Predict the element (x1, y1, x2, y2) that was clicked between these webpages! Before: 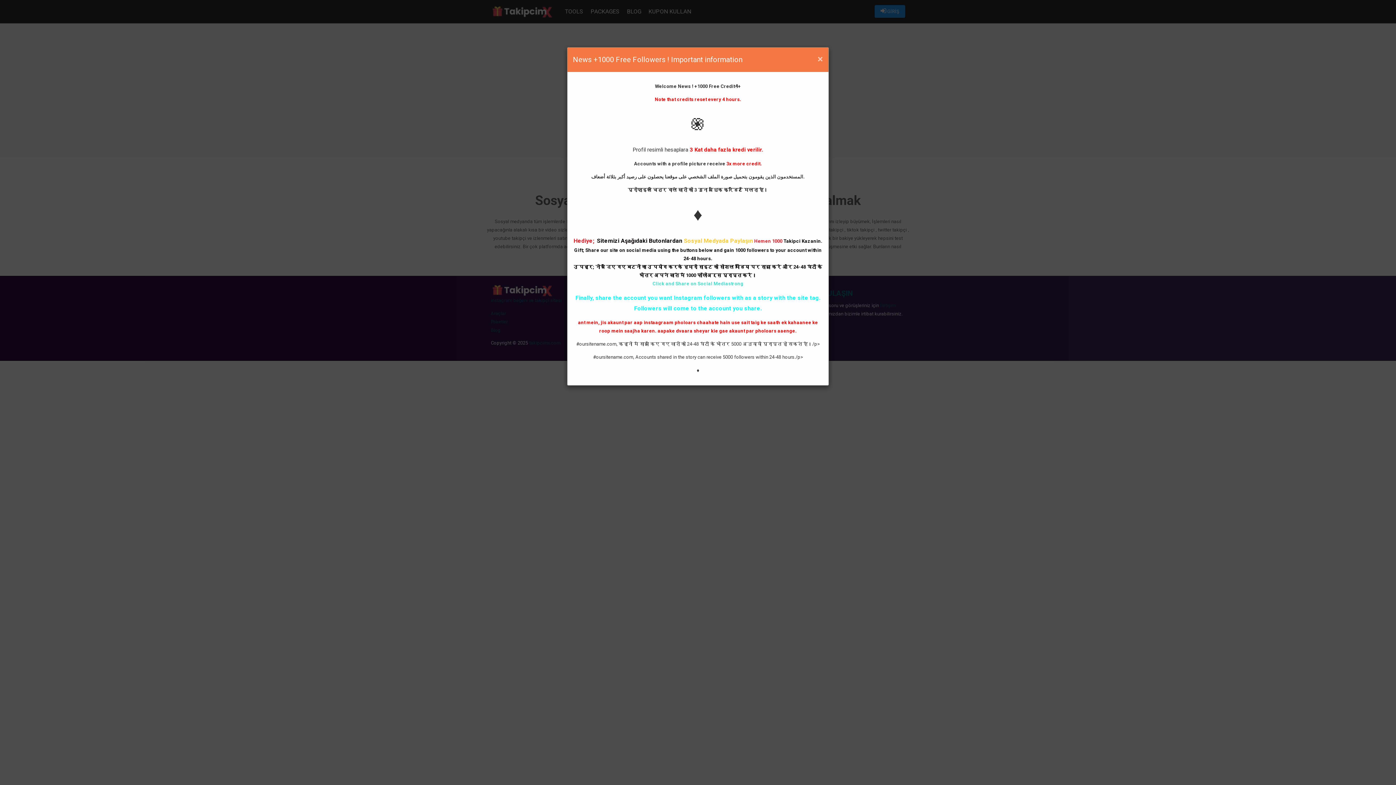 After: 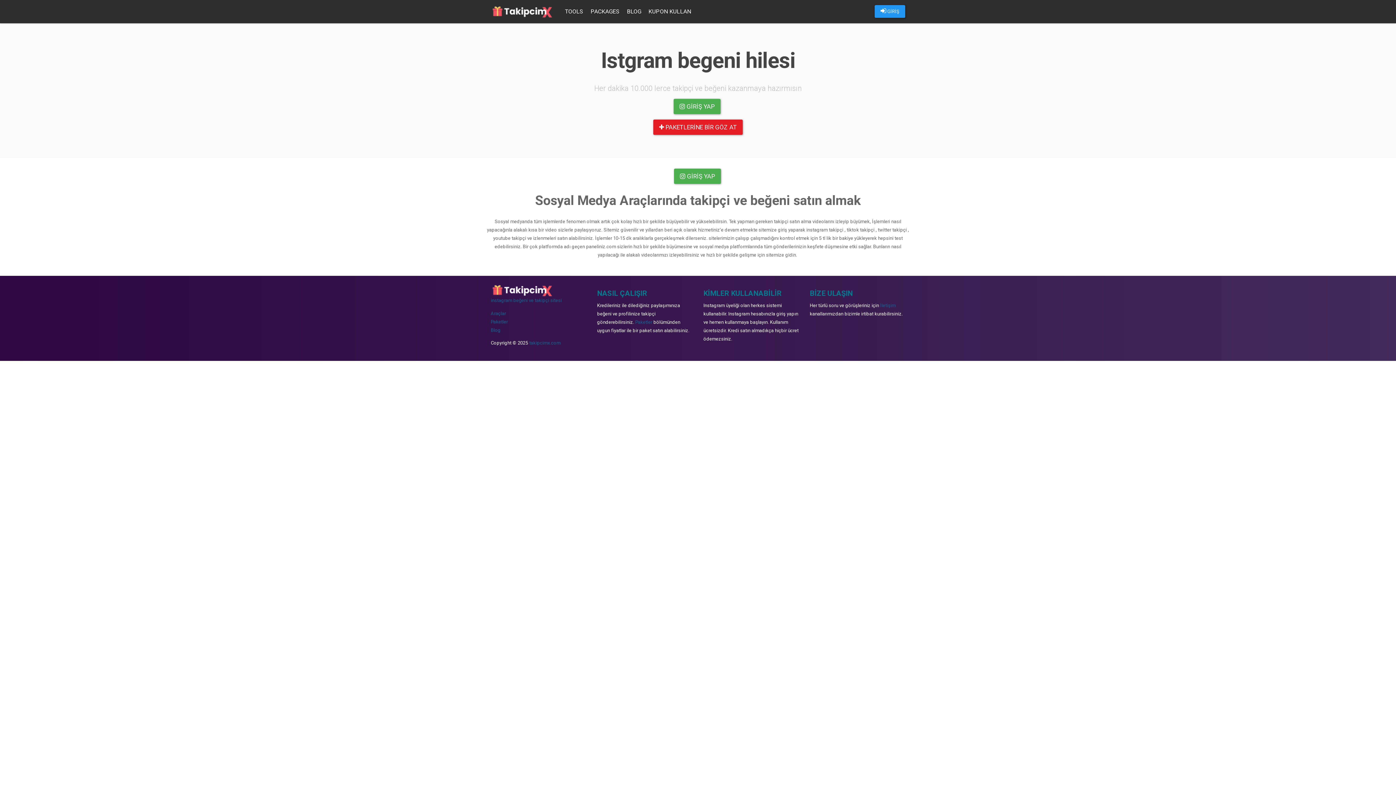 Action: label: Close bbox: (817, 54, 823, 63)